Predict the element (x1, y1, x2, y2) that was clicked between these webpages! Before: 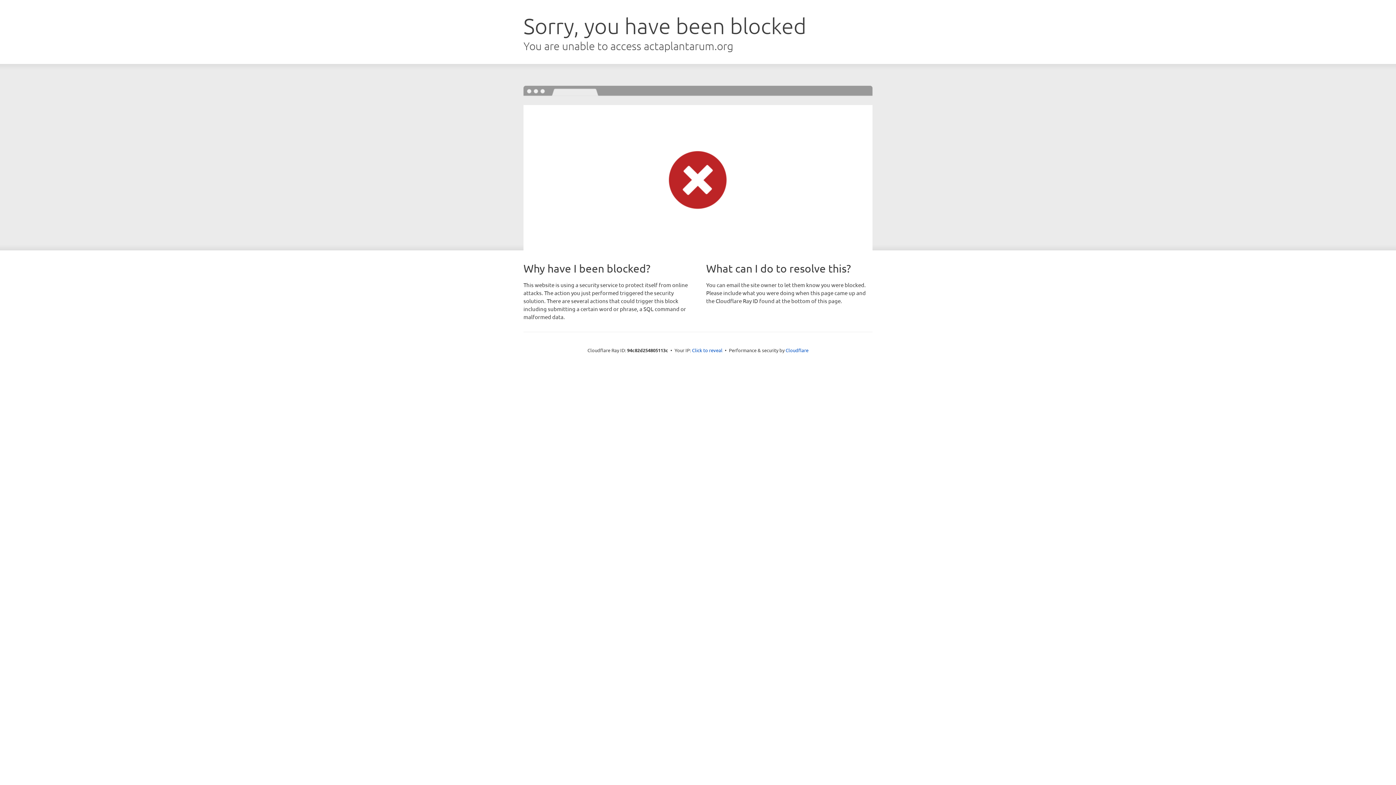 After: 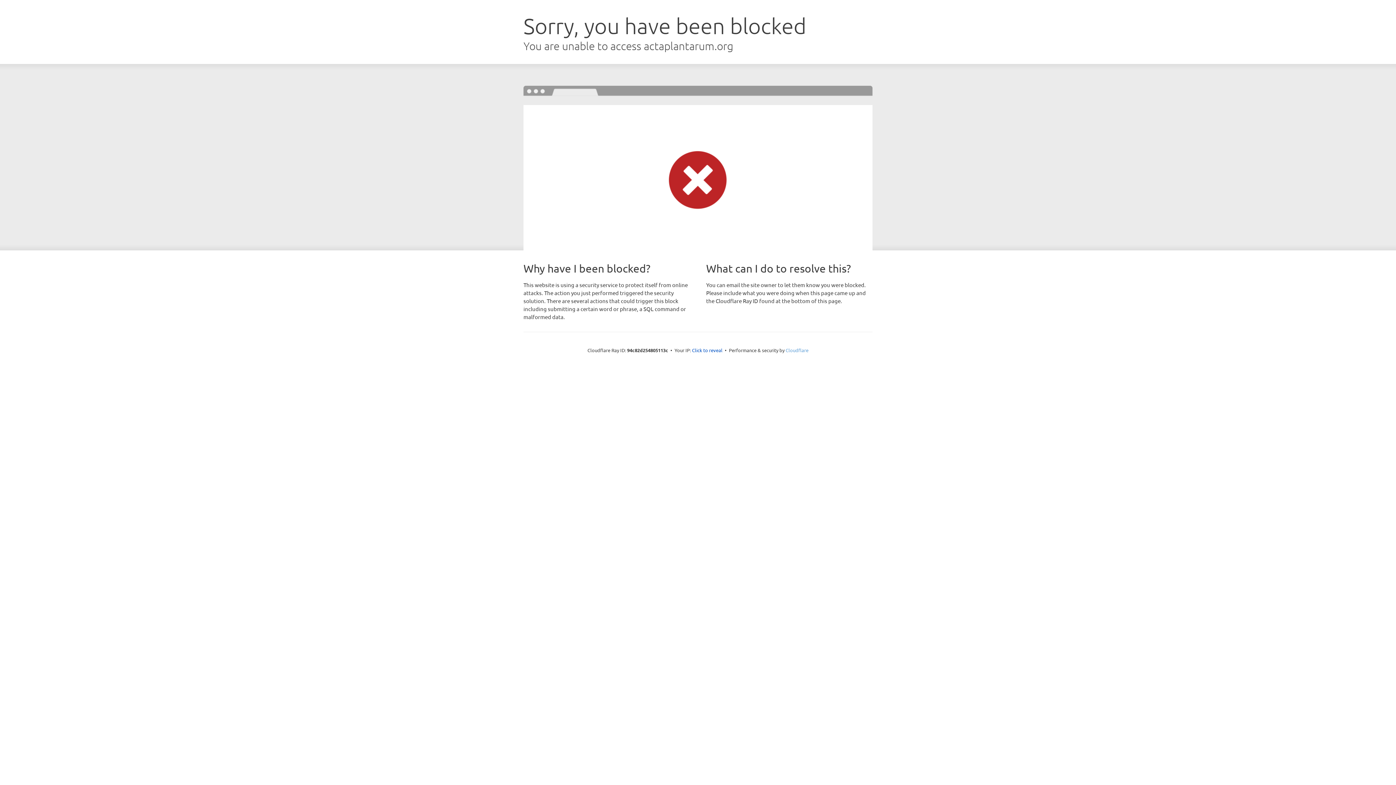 Action: label: Cloudflare bbox: (785, 347, 808, 353)